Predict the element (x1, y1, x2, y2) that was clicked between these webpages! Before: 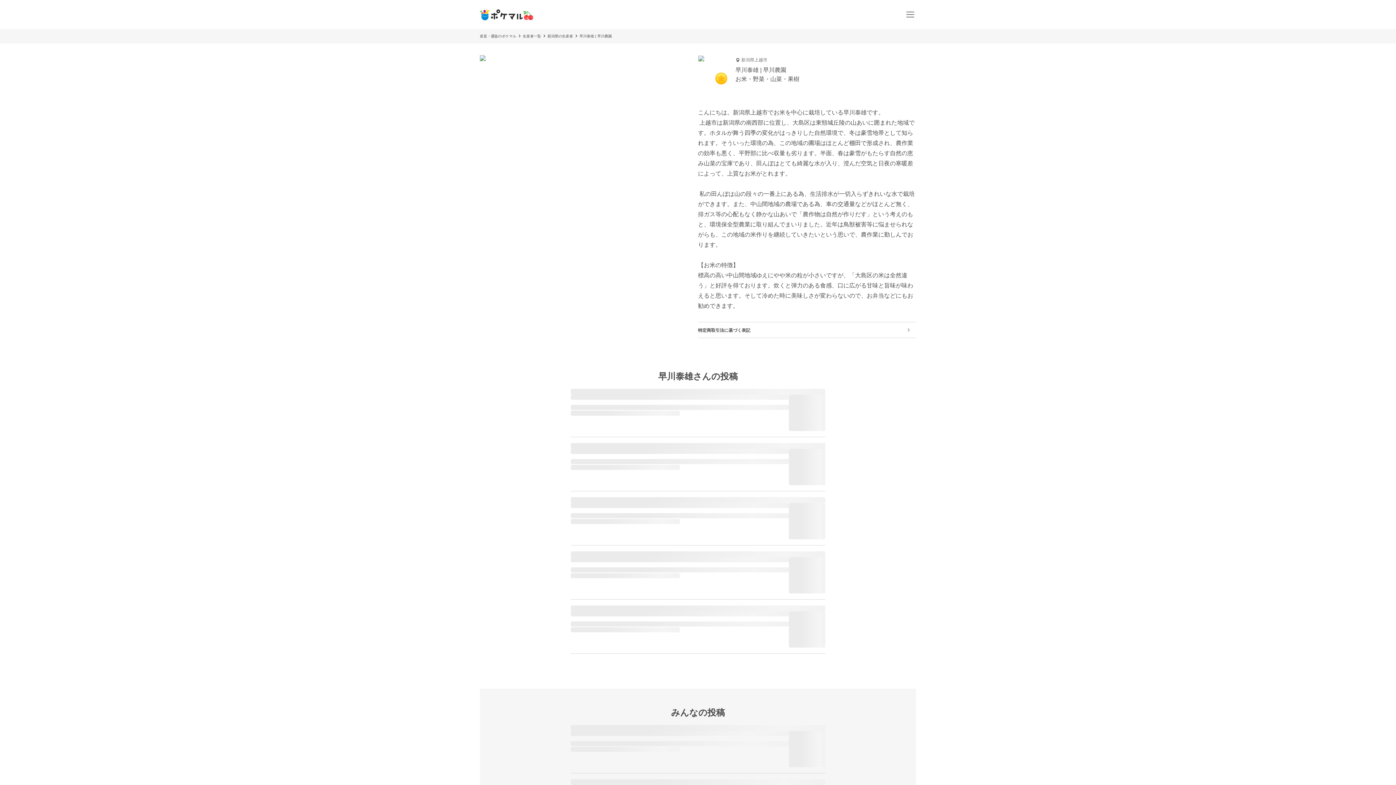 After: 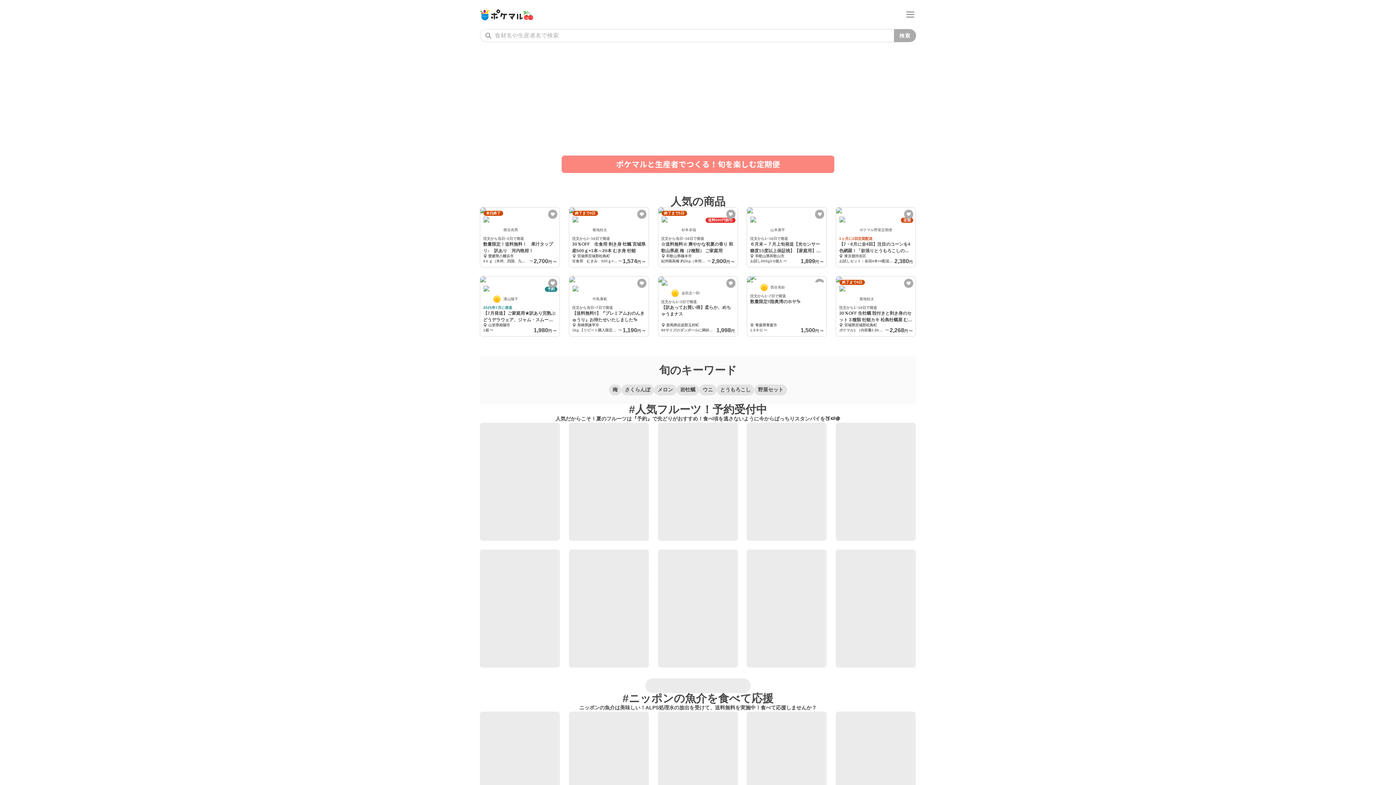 Action: bbox: (480, 34, 516, 38) label: 産直・通販のポケマル